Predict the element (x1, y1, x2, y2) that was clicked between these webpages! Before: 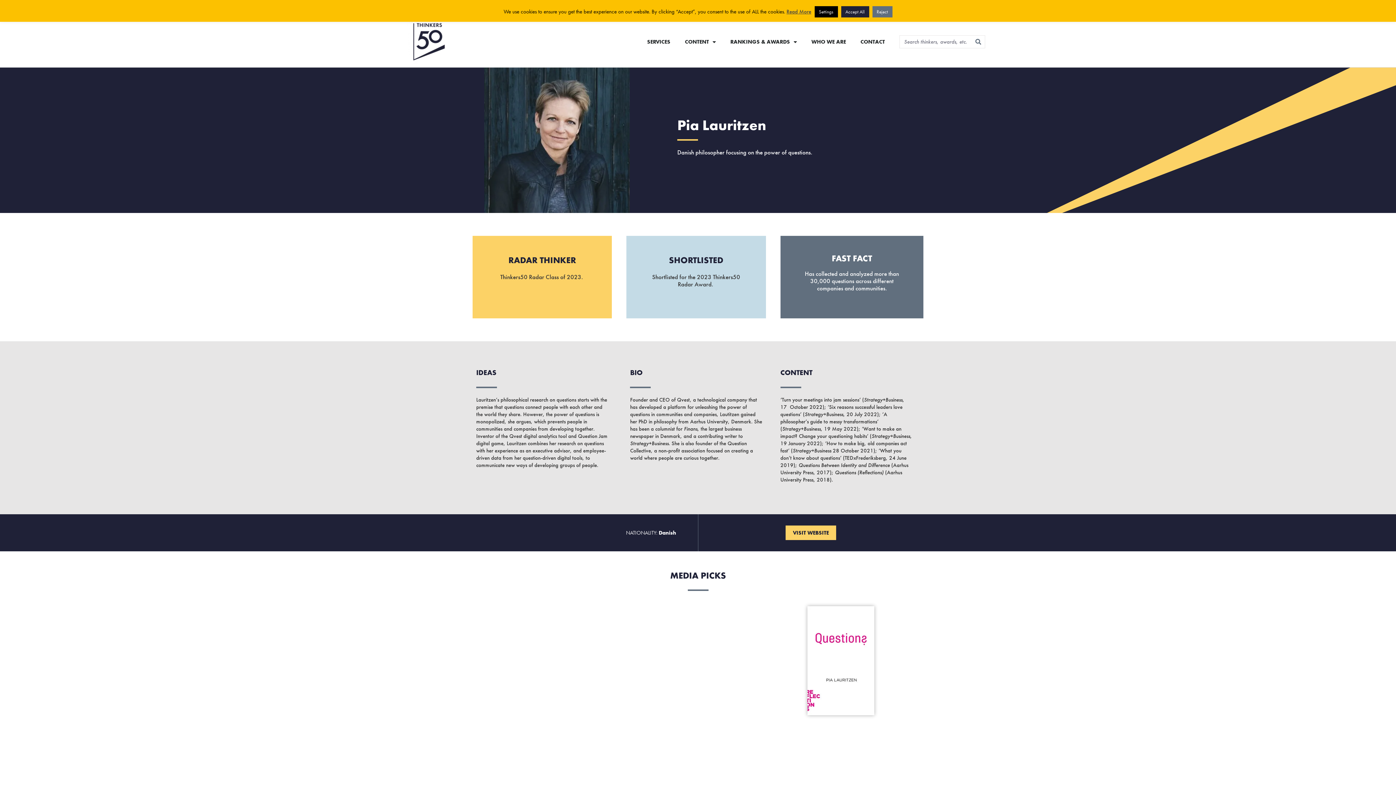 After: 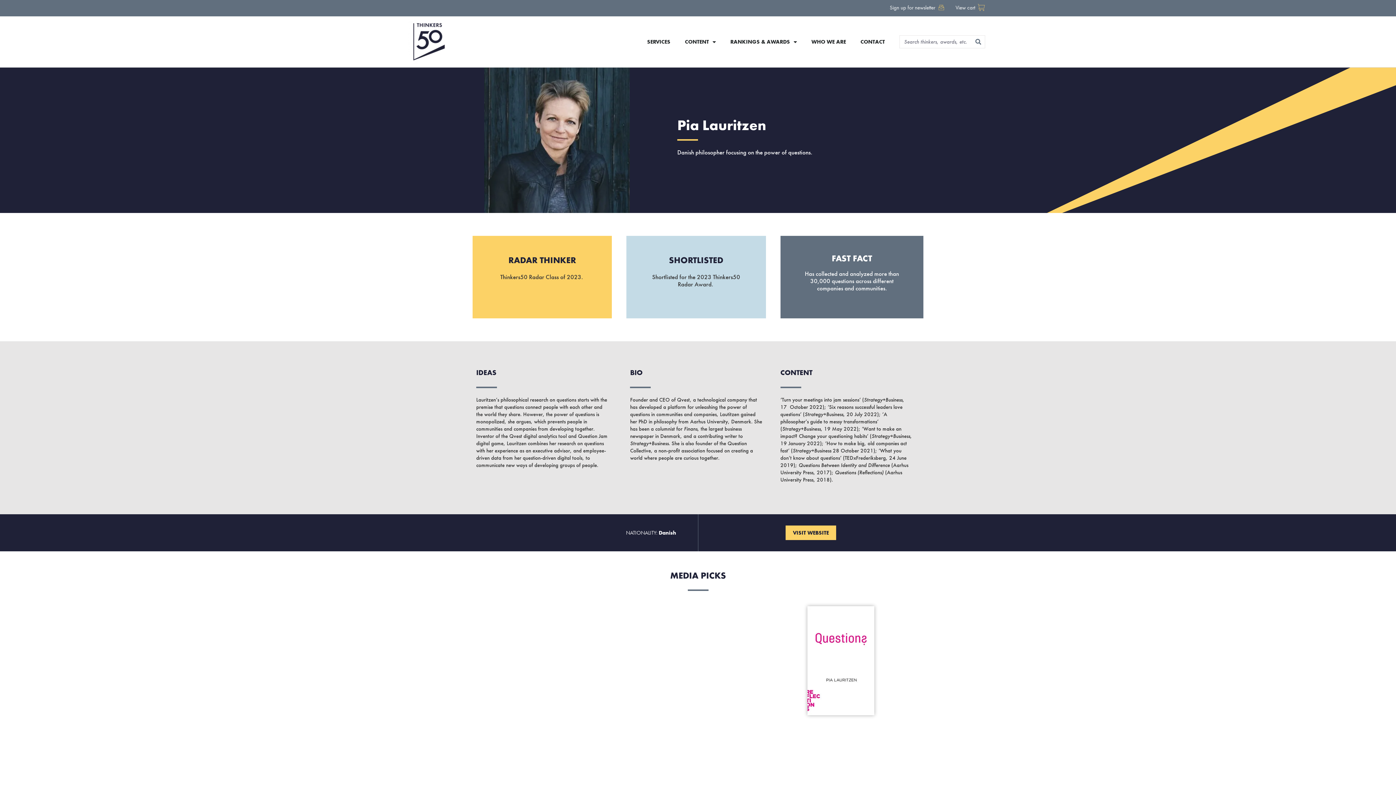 Action: bbox: (841, 6, 869, 17) label: Accept All